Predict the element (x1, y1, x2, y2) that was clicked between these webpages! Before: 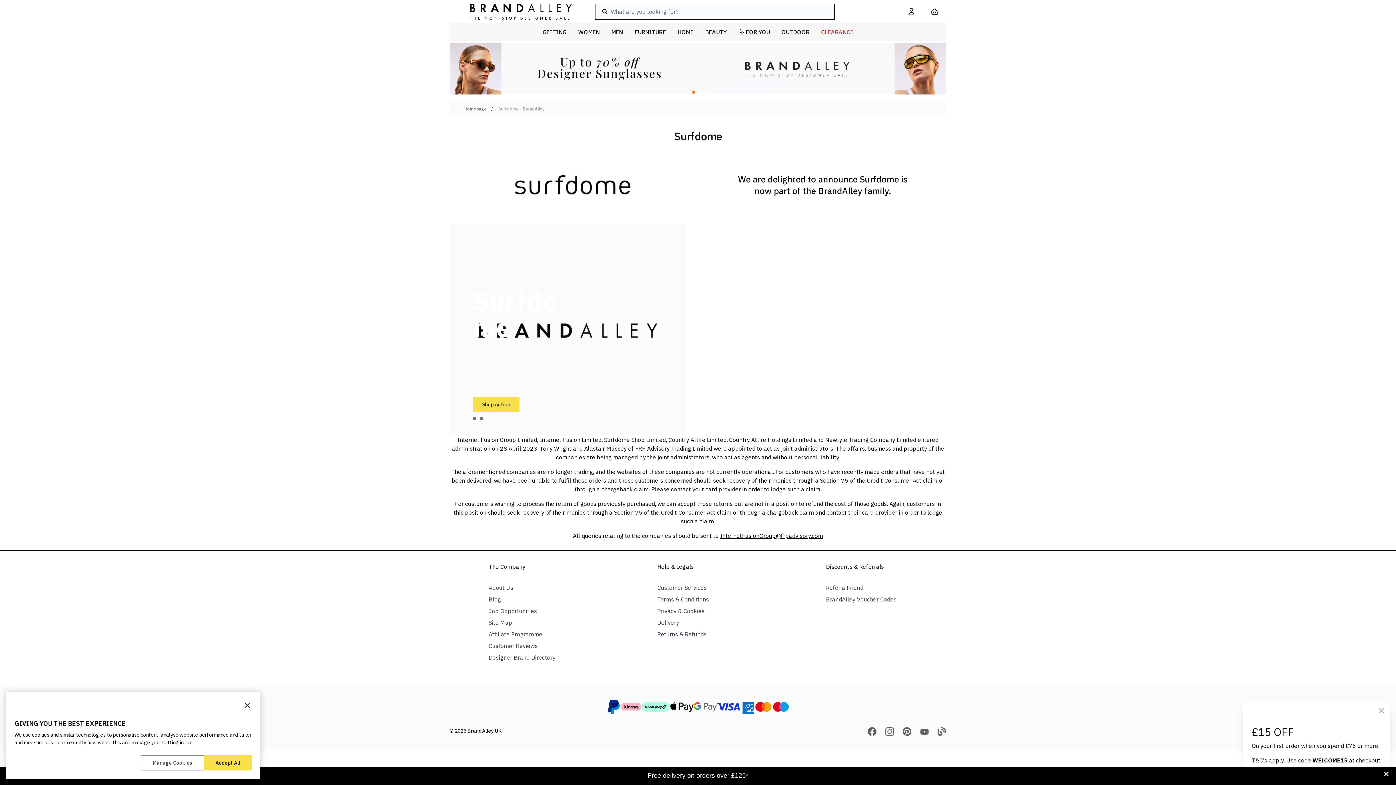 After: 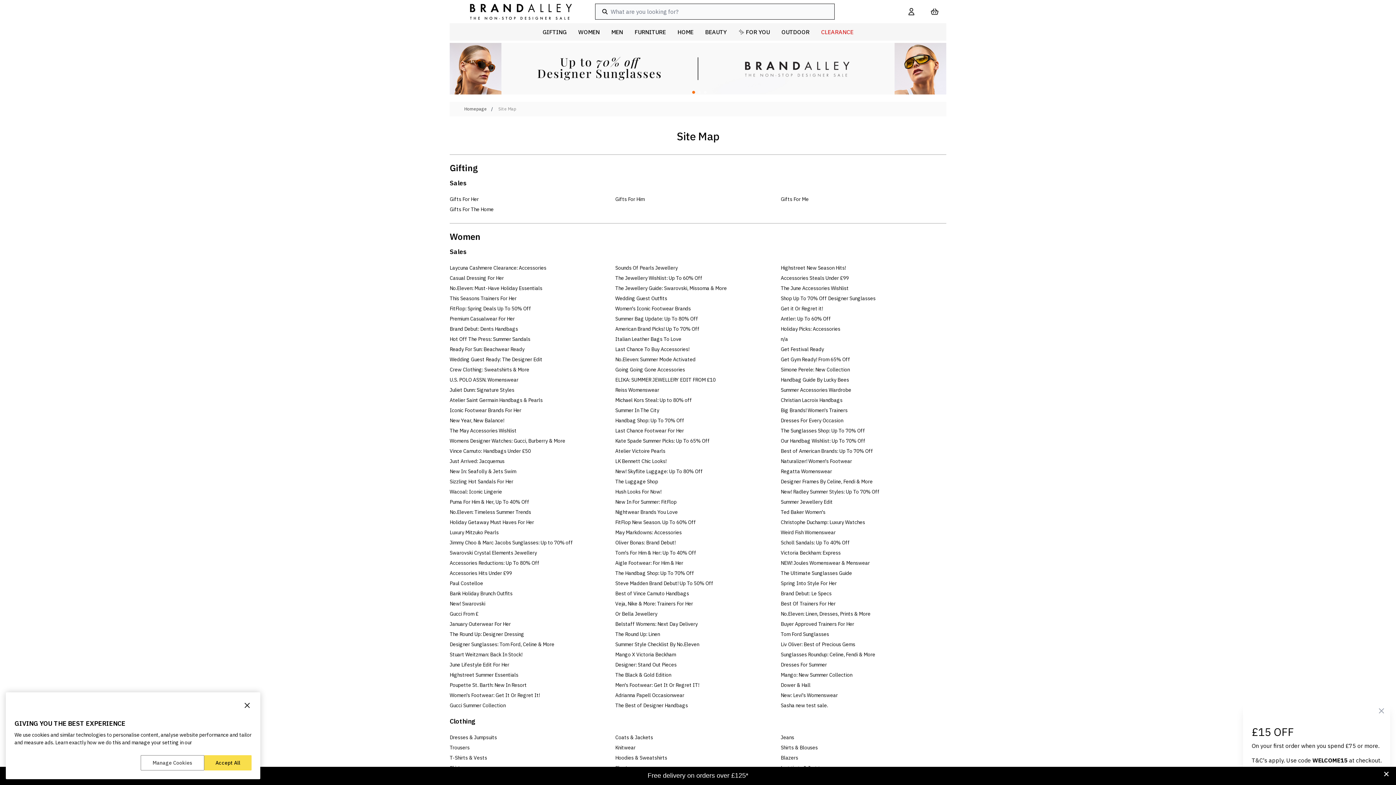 Action: bbox: (488, 619, 512, 626) label: Site Map